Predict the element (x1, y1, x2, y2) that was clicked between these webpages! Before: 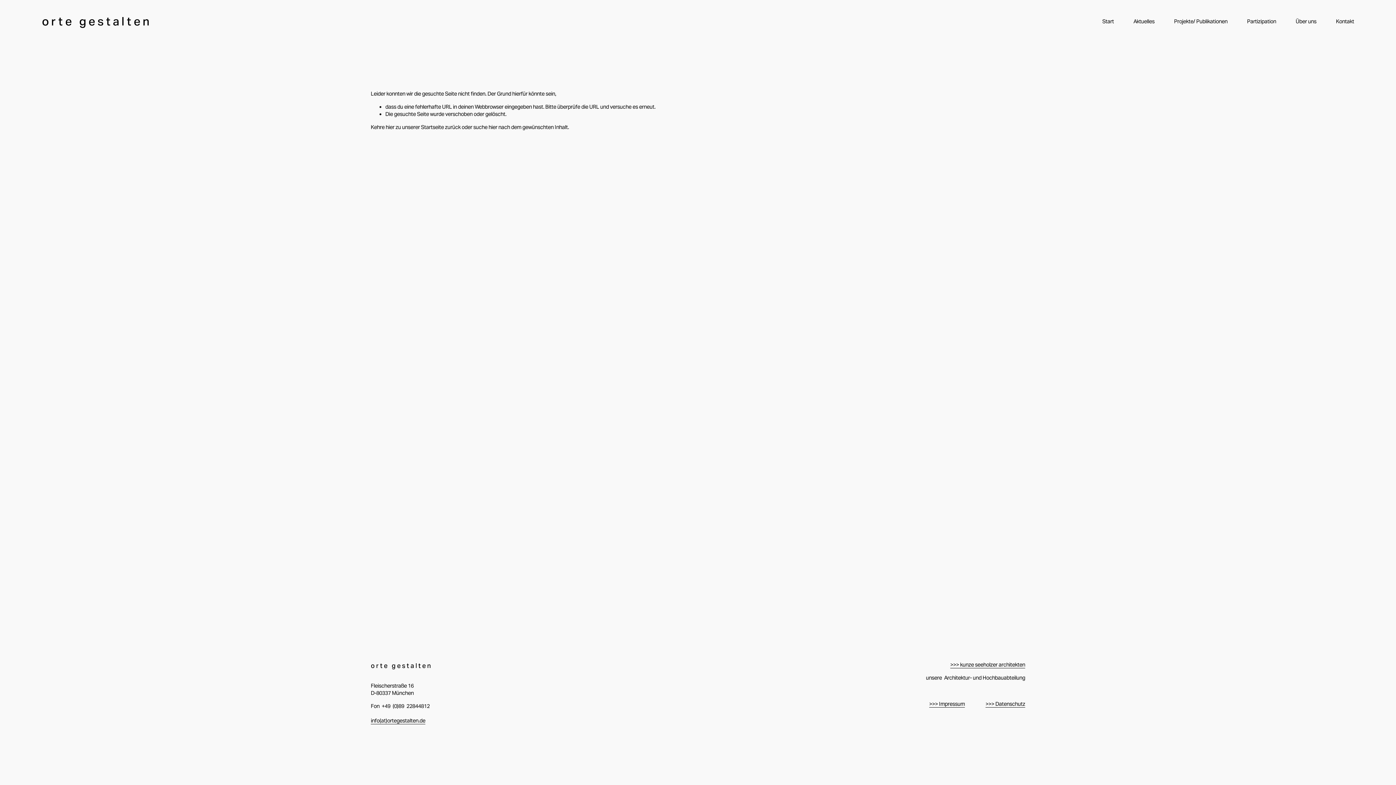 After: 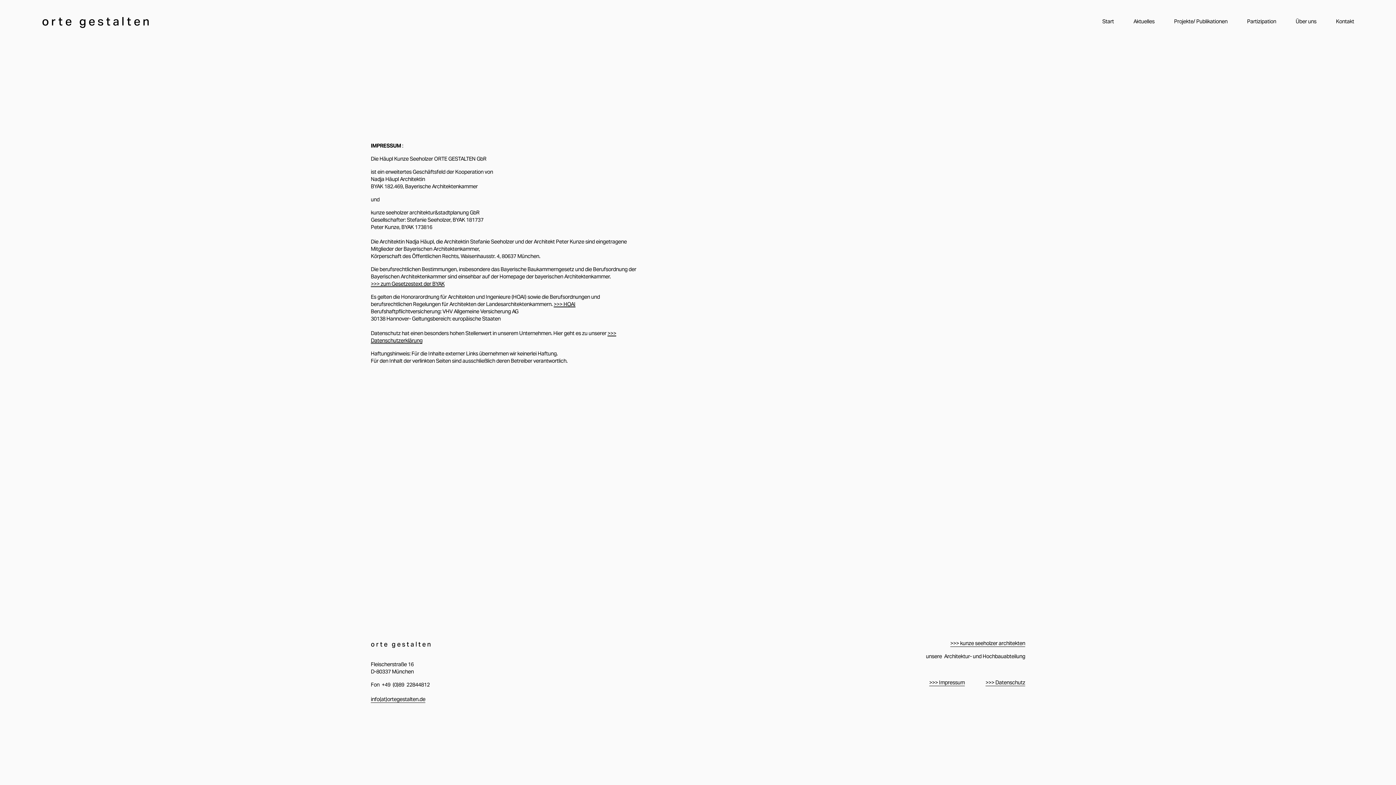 Action: label: >>> Impressum bbox: (929, 700, 965, 708)